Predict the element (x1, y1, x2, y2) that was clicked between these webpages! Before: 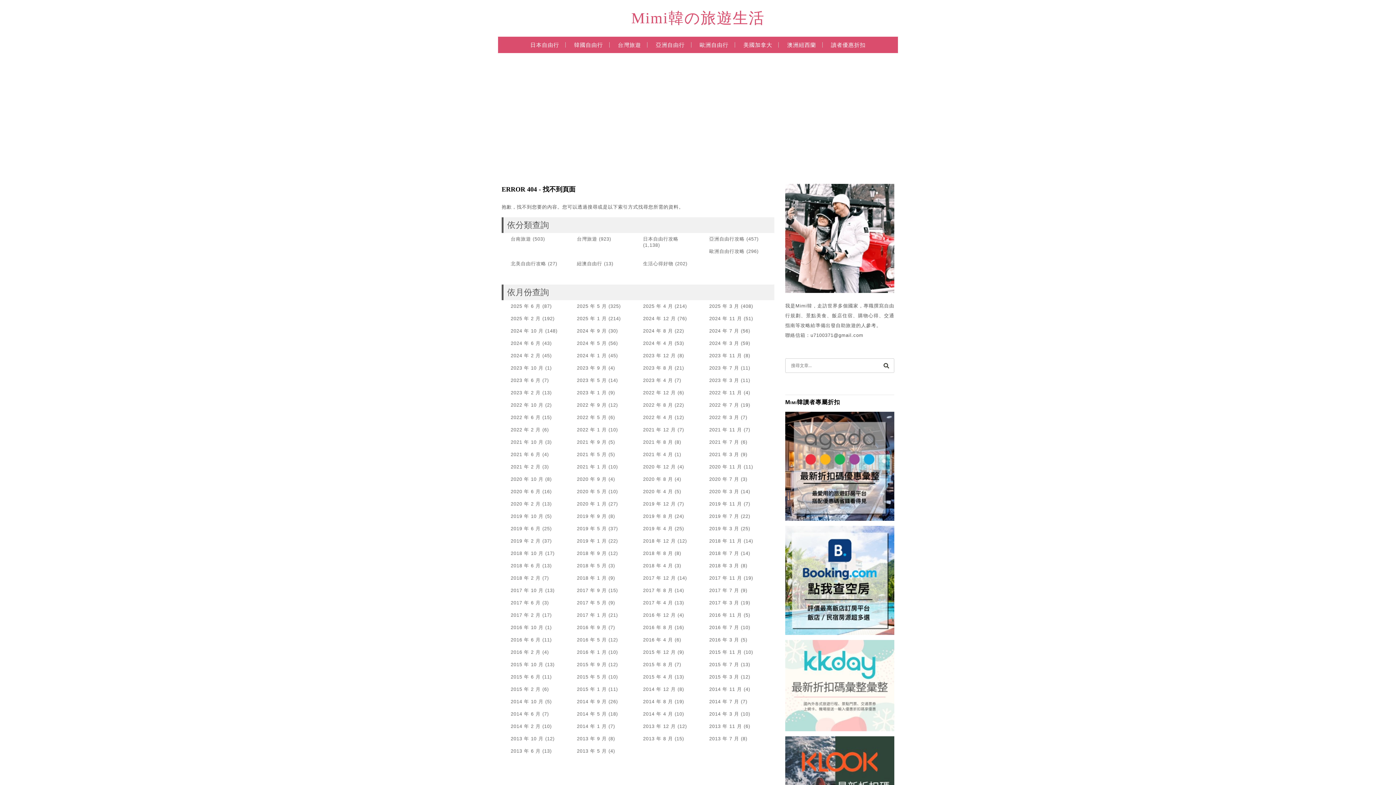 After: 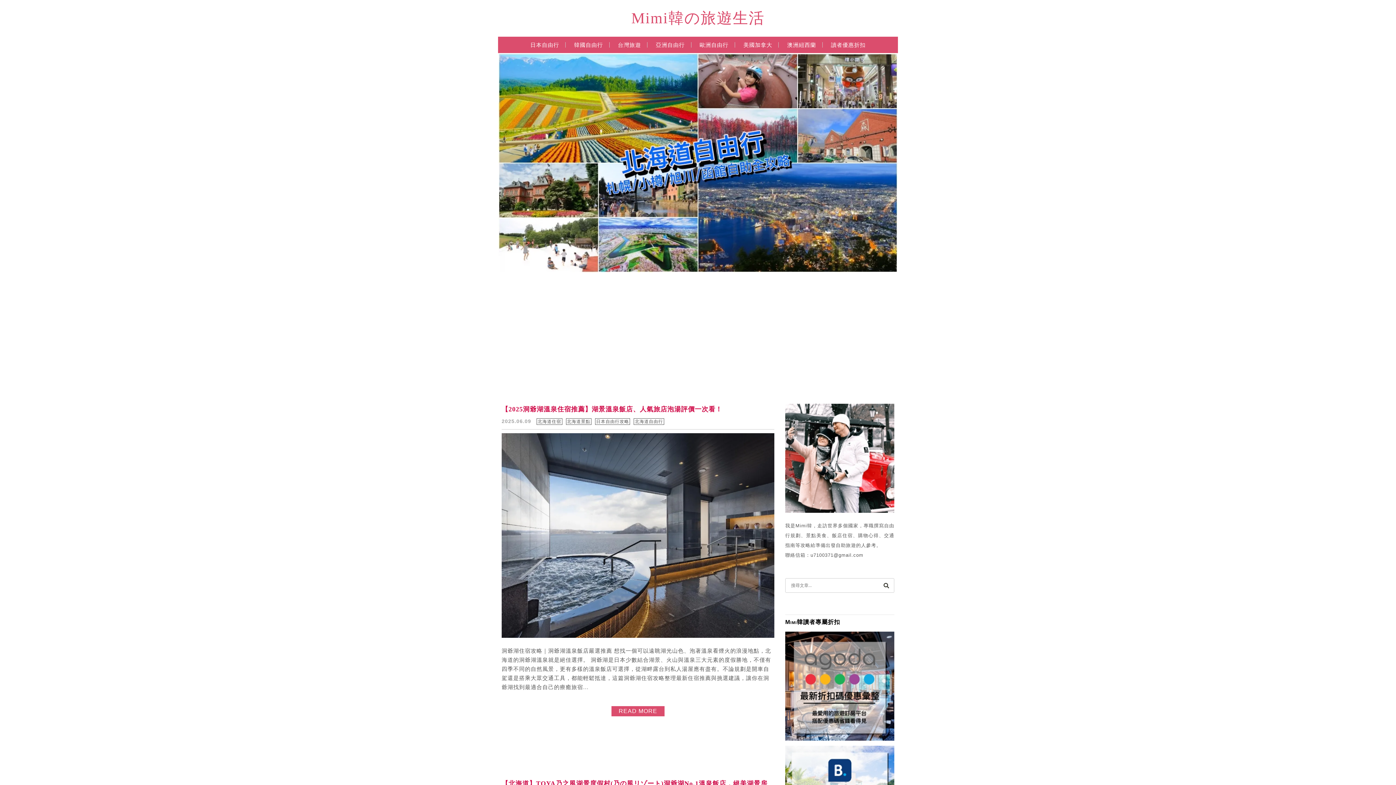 Action: label: 2020 年 3 月 bbox: (709, 489, 739, 494)